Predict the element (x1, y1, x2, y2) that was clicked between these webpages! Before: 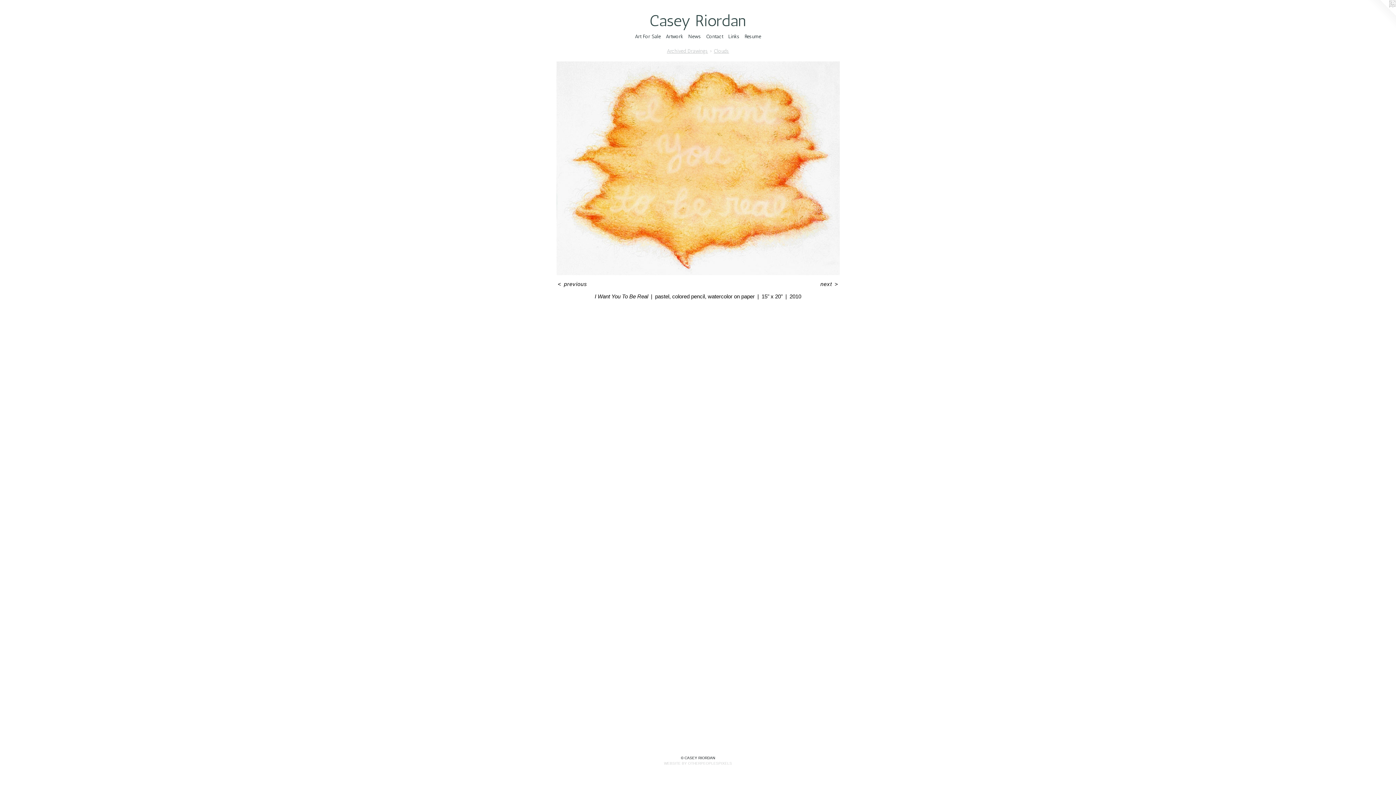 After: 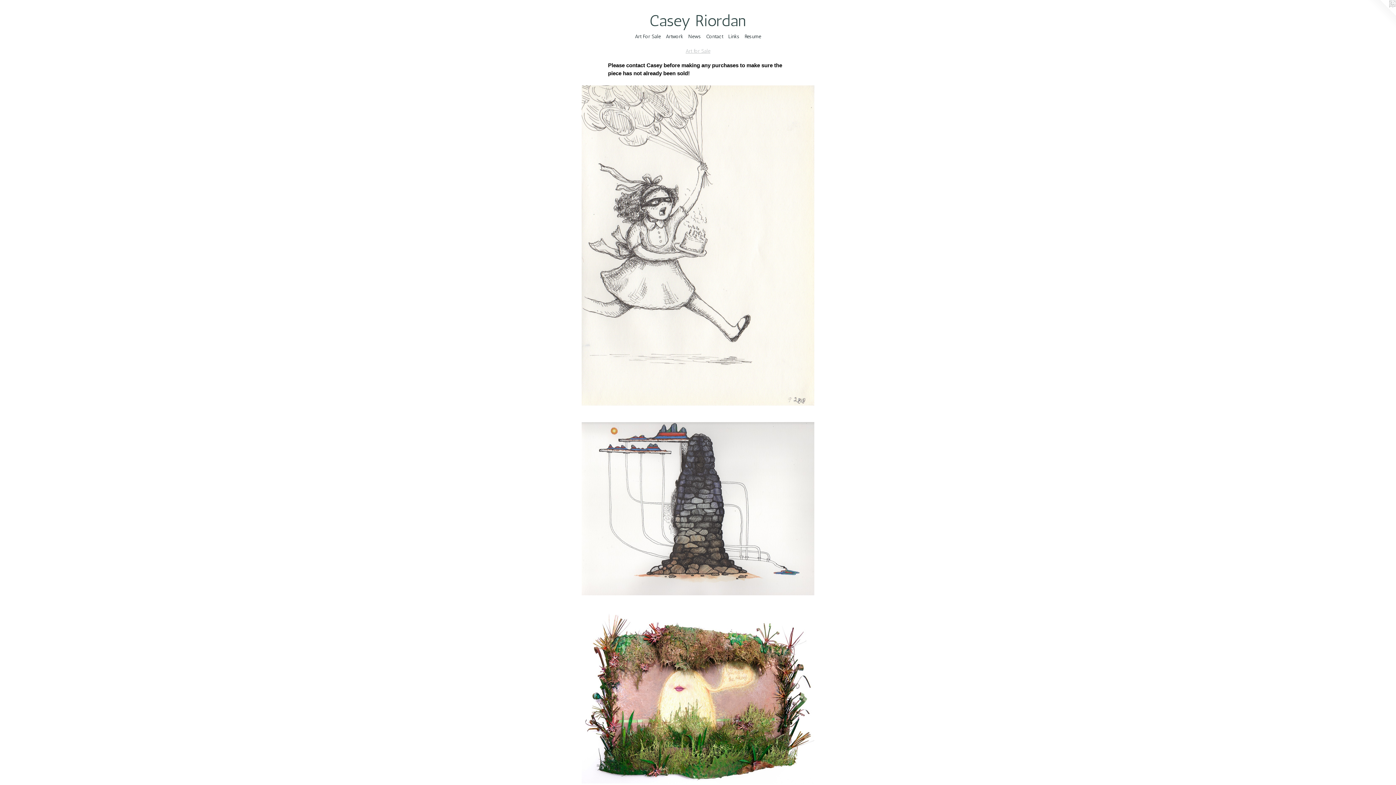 Action: bbox: (632, 32, 663, 40) label: Art For Sale